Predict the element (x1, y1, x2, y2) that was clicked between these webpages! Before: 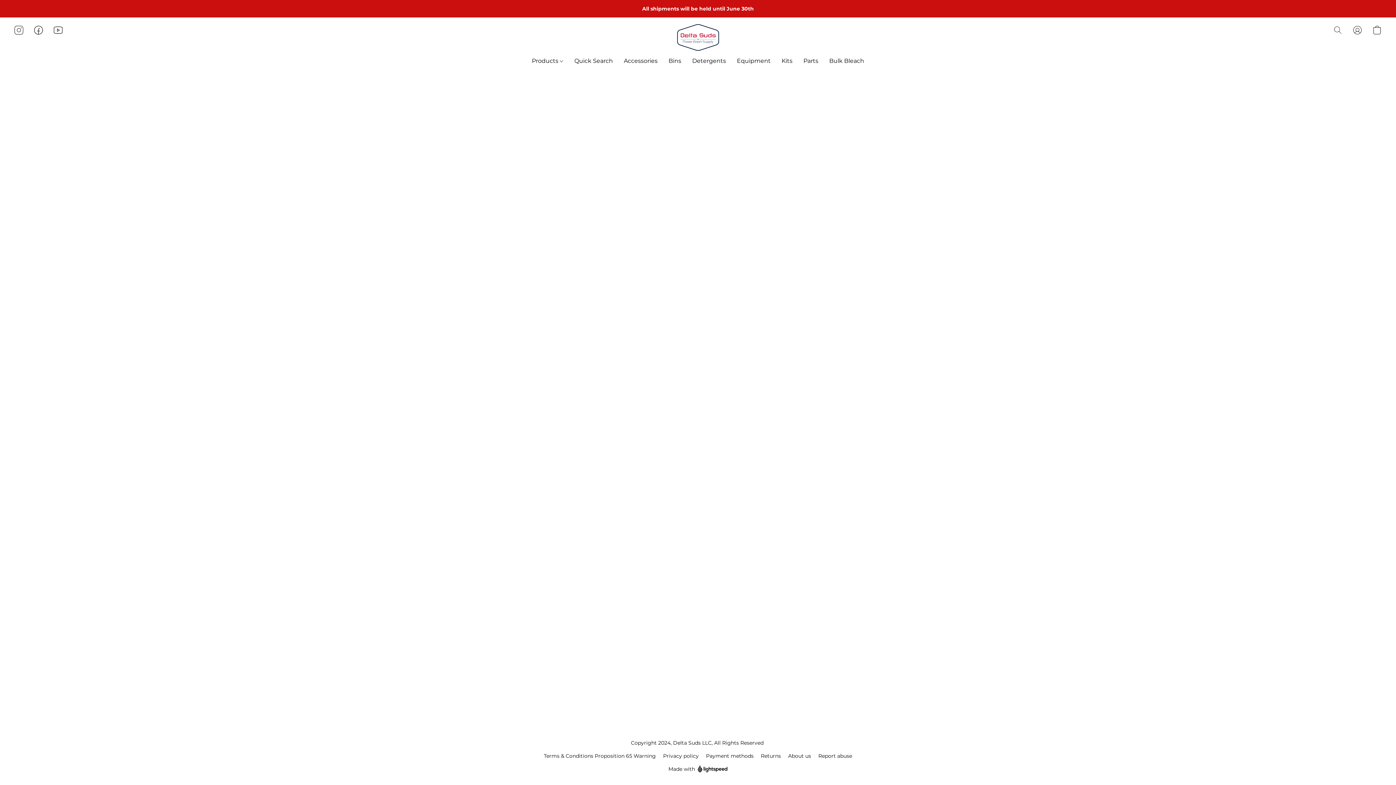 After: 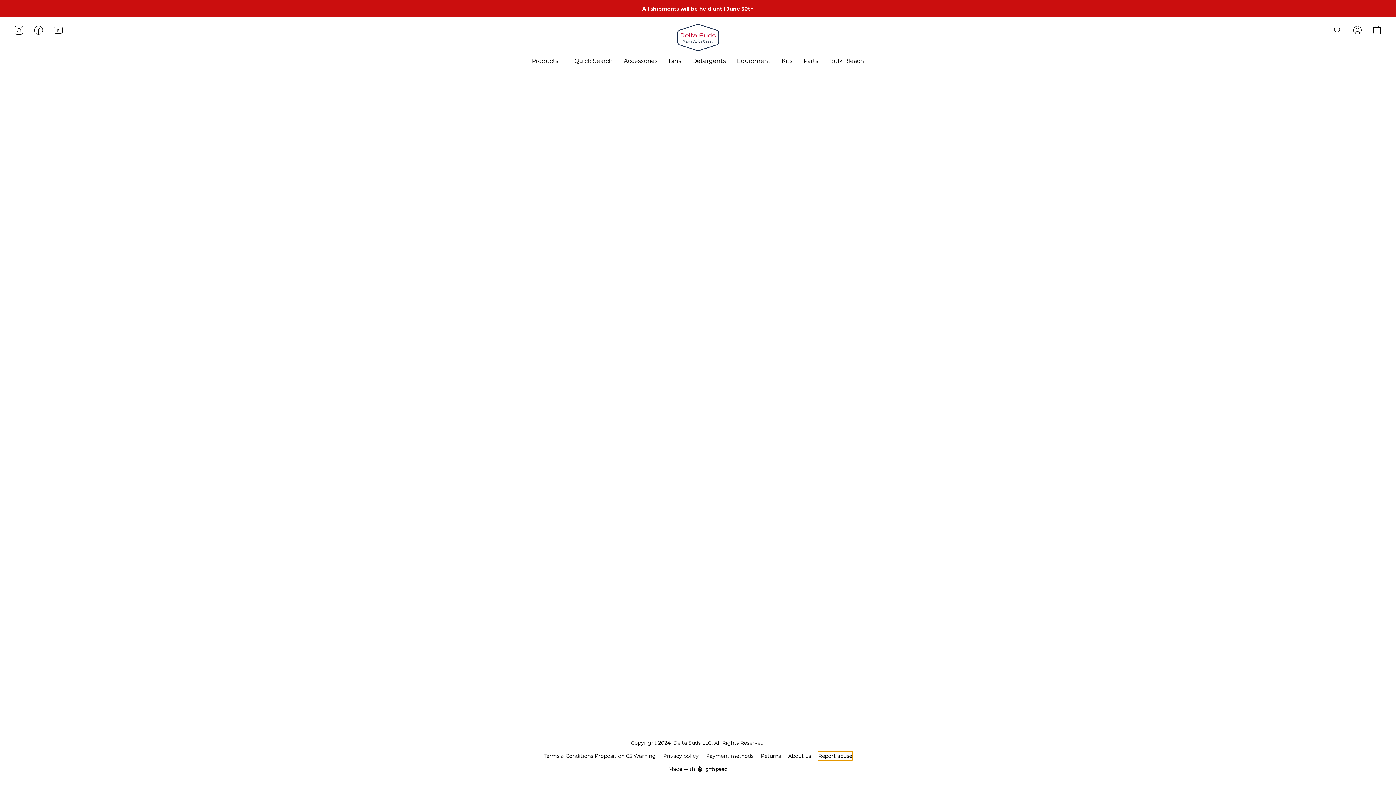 Action: label: Report abuse in a new tab bbox: (818, 752, 852, 760)